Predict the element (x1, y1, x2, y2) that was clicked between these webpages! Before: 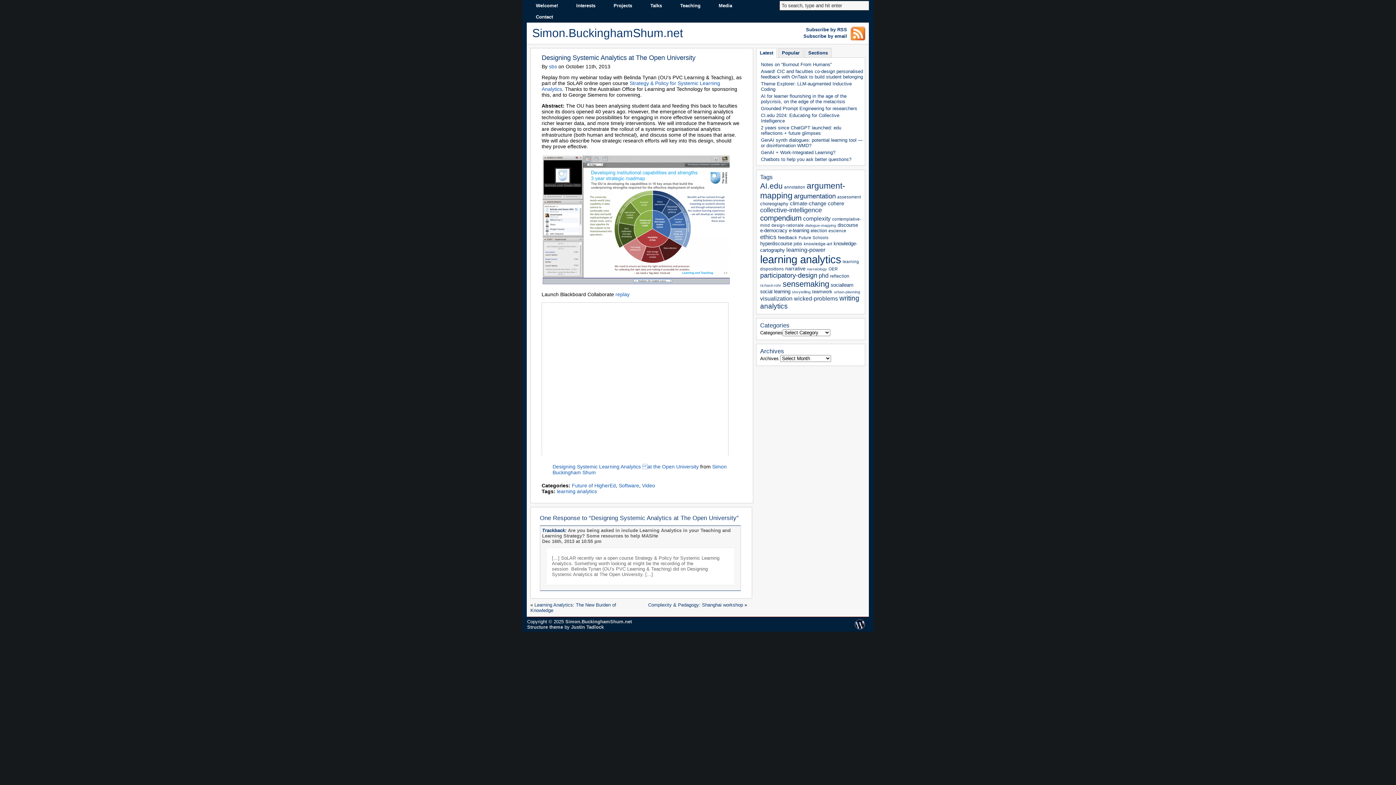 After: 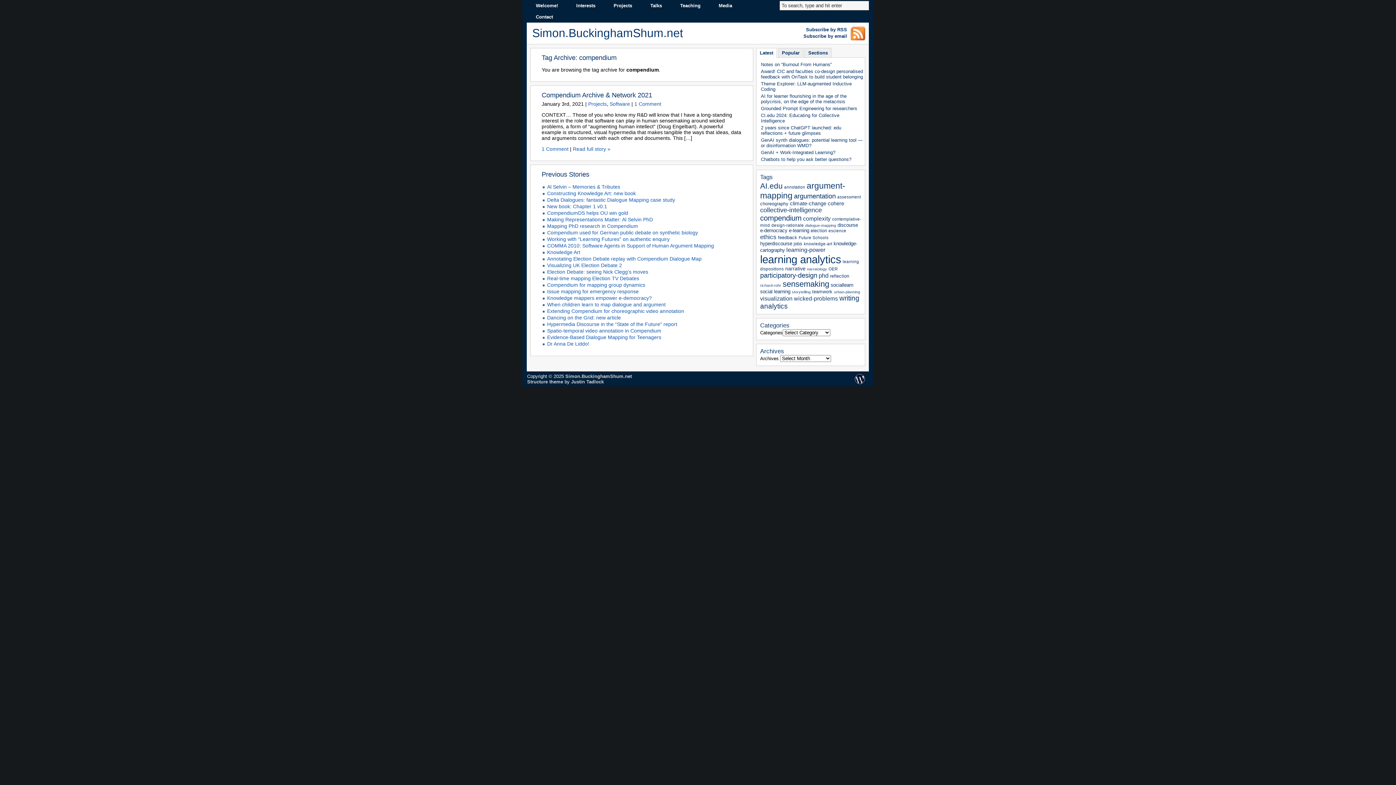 Action: label: compendium bbox: (760, 214, 801, 222)